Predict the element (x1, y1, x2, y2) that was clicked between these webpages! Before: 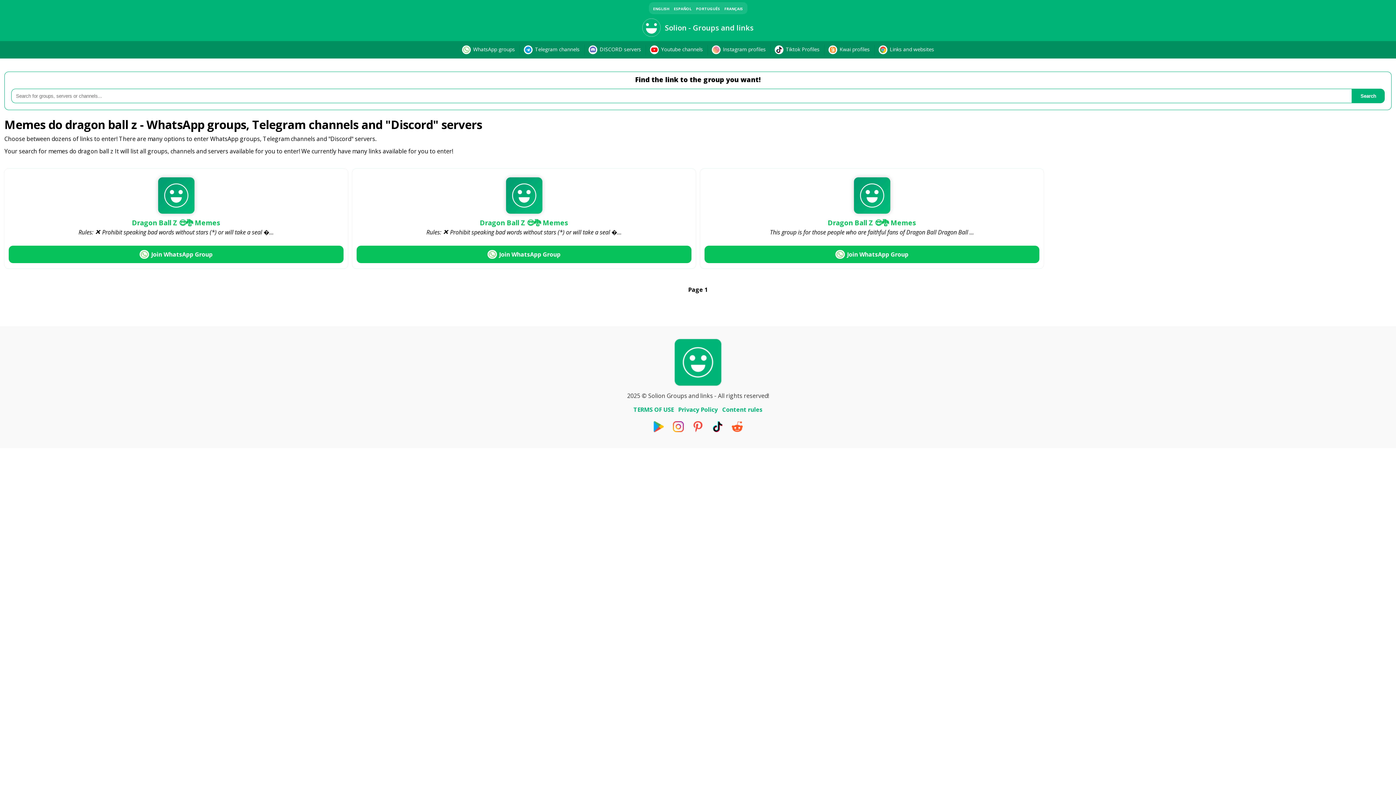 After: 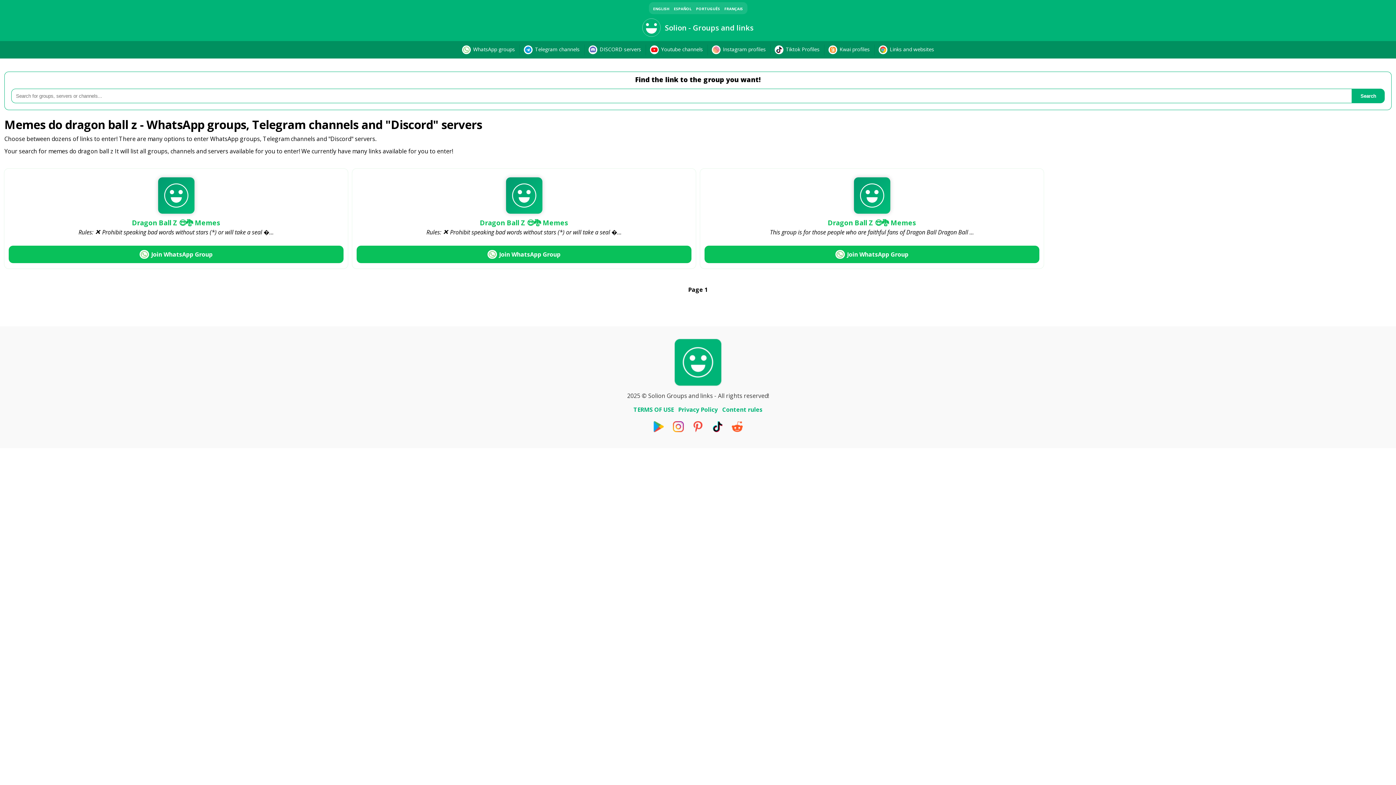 Action: bbox: (710, 421, 725, 432)